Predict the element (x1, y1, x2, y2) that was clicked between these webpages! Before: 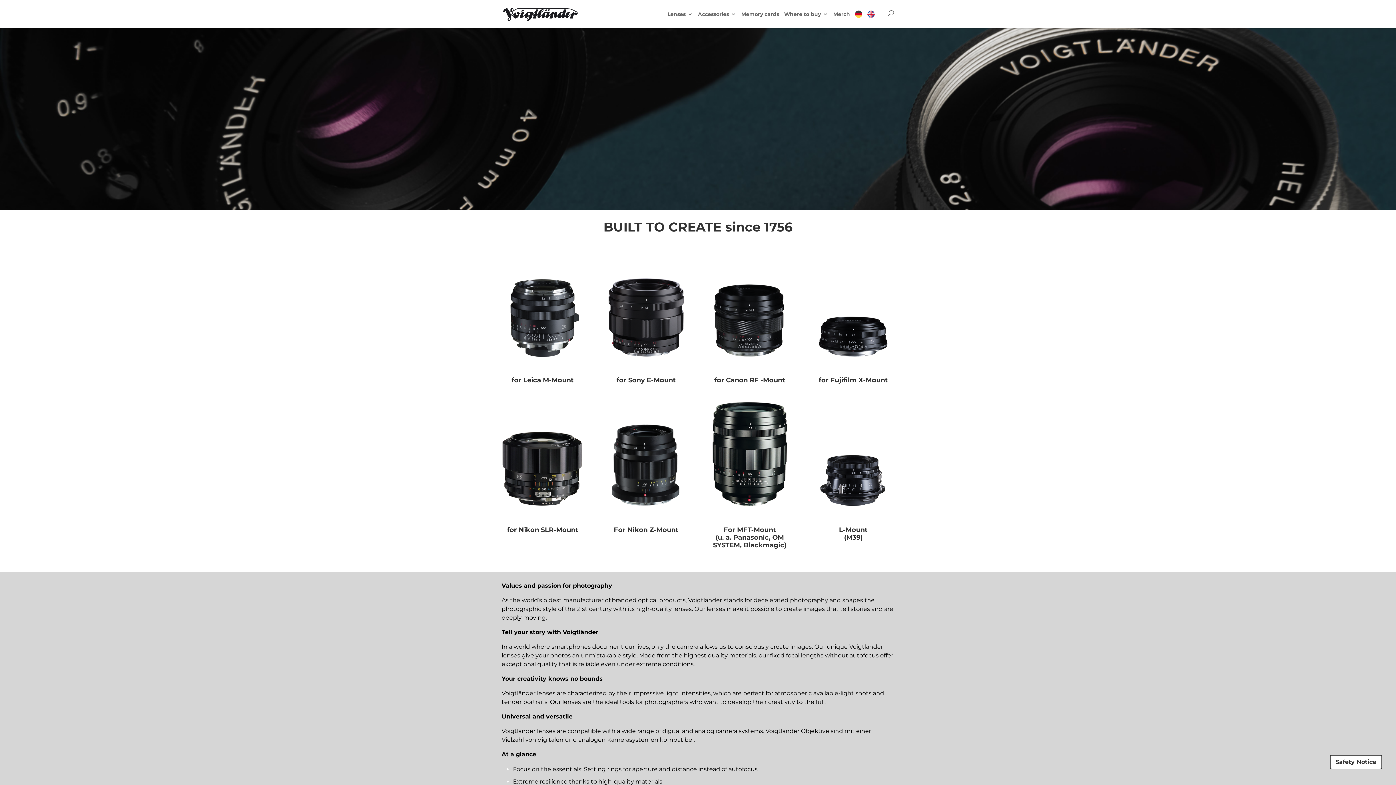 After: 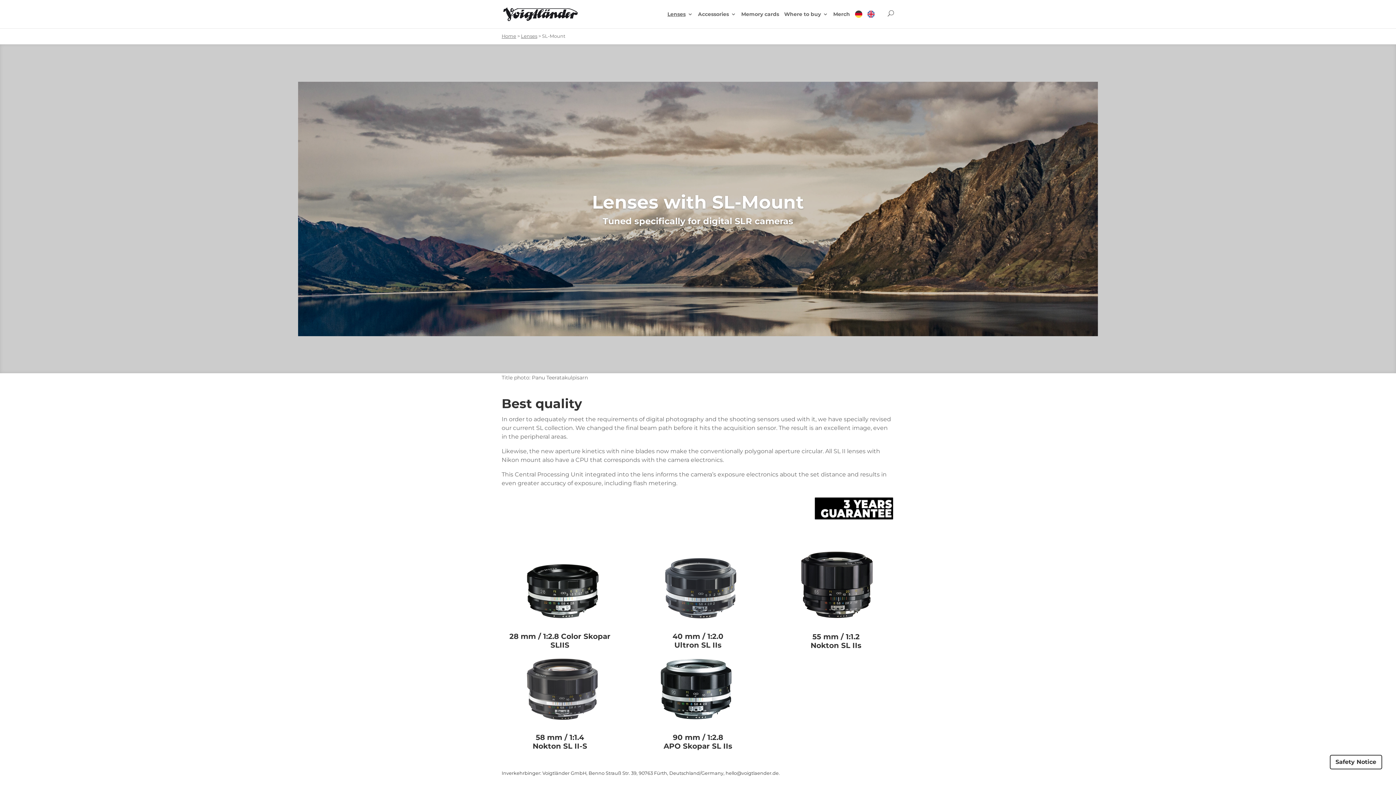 Action: bbox: (507, 526, 578, 534) label: for Nikon SLR-Mount